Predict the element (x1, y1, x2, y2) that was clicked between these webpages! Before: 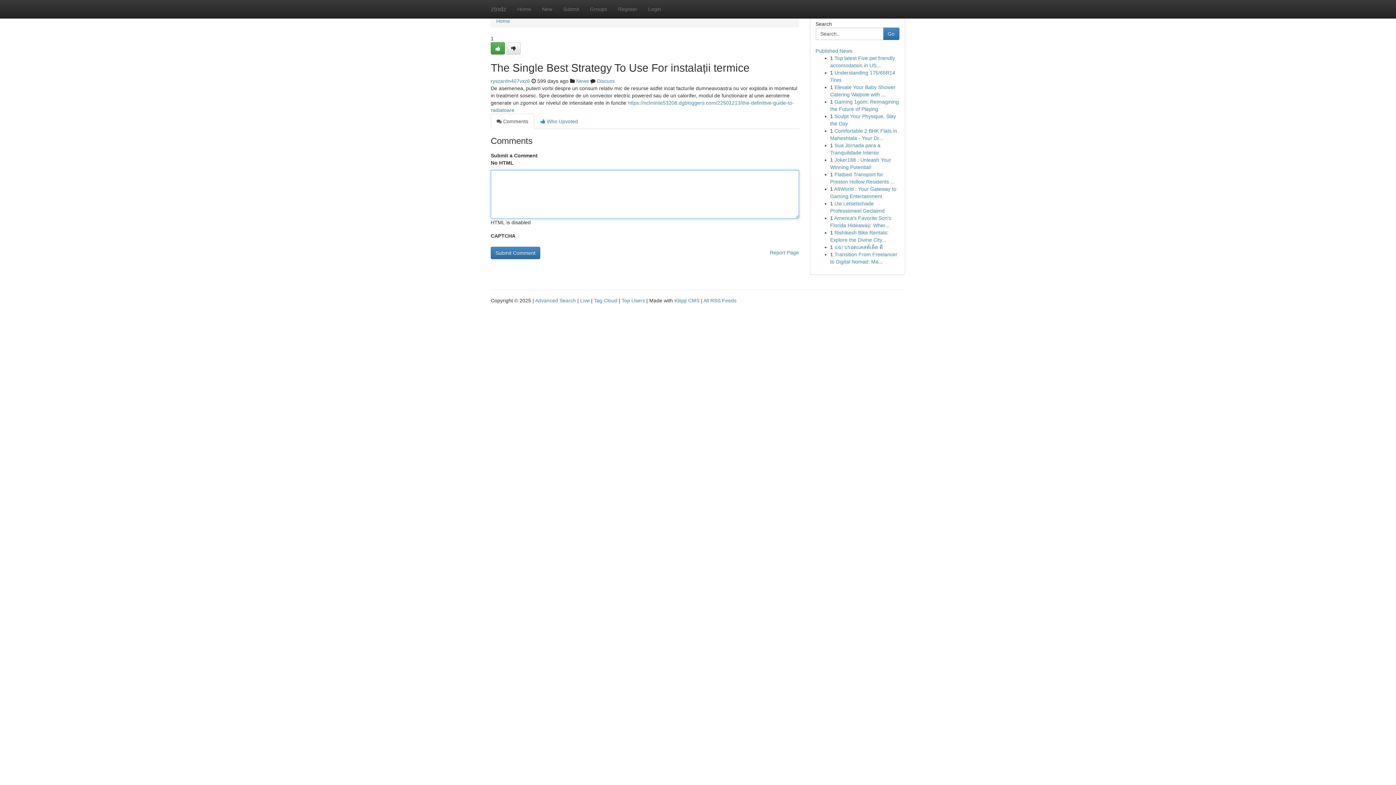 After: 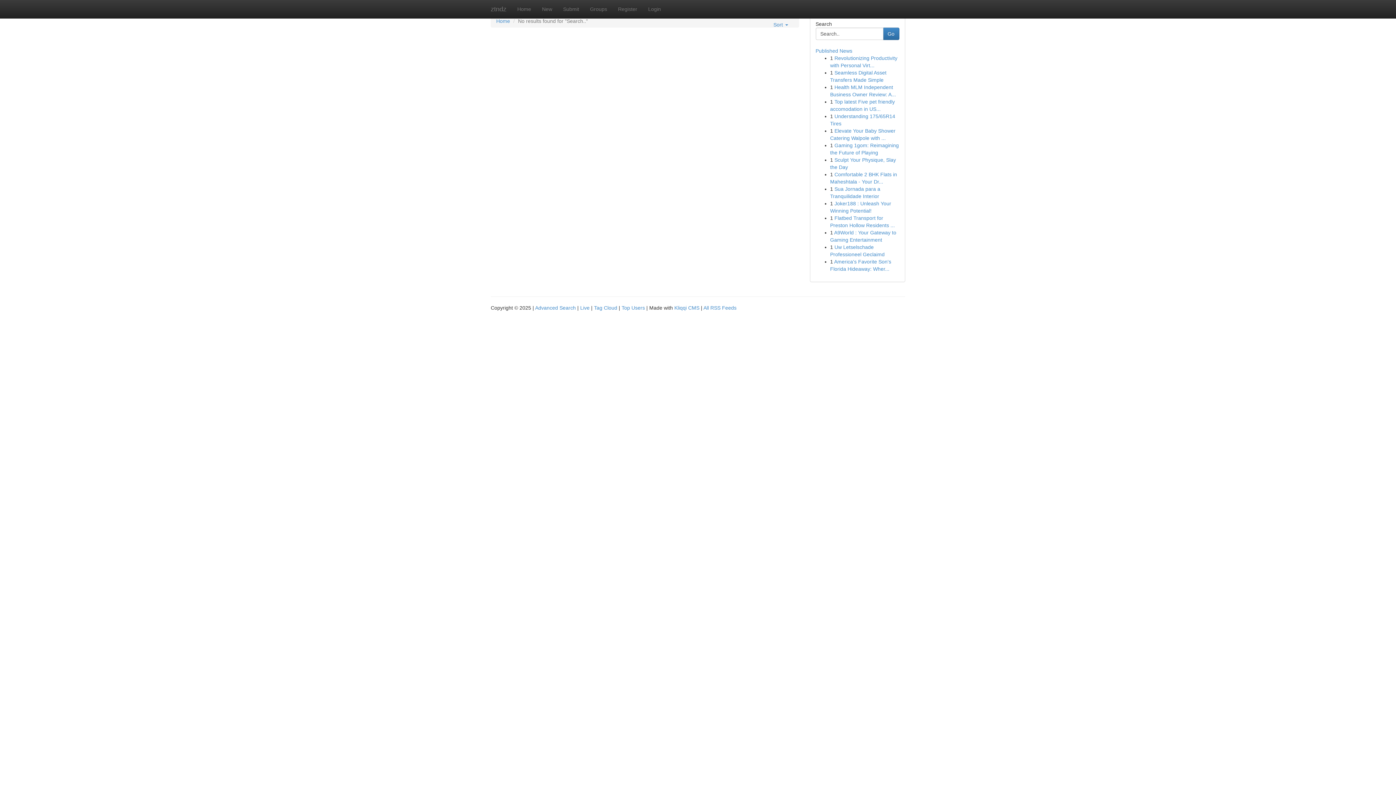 Action: label: Go bbox: (883, 27, 899, 40)